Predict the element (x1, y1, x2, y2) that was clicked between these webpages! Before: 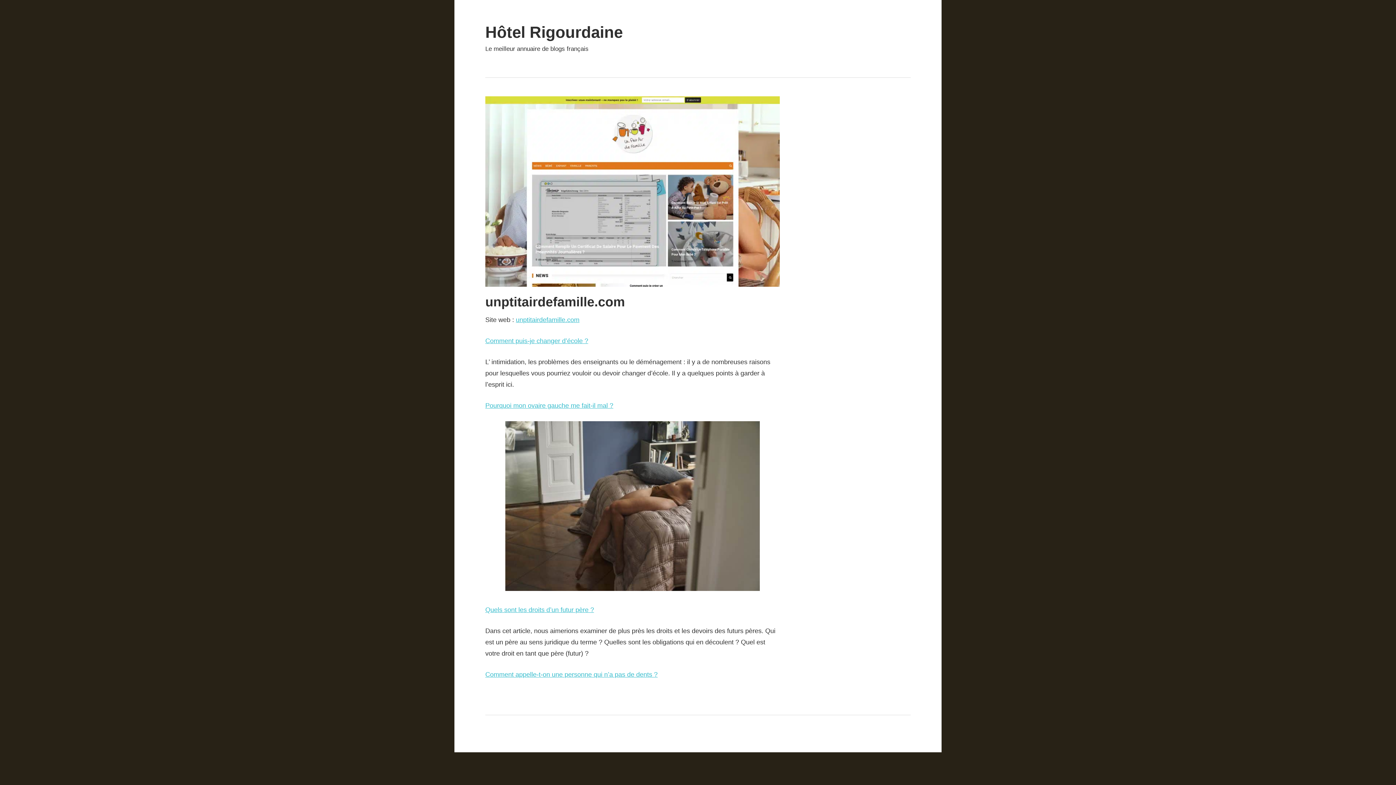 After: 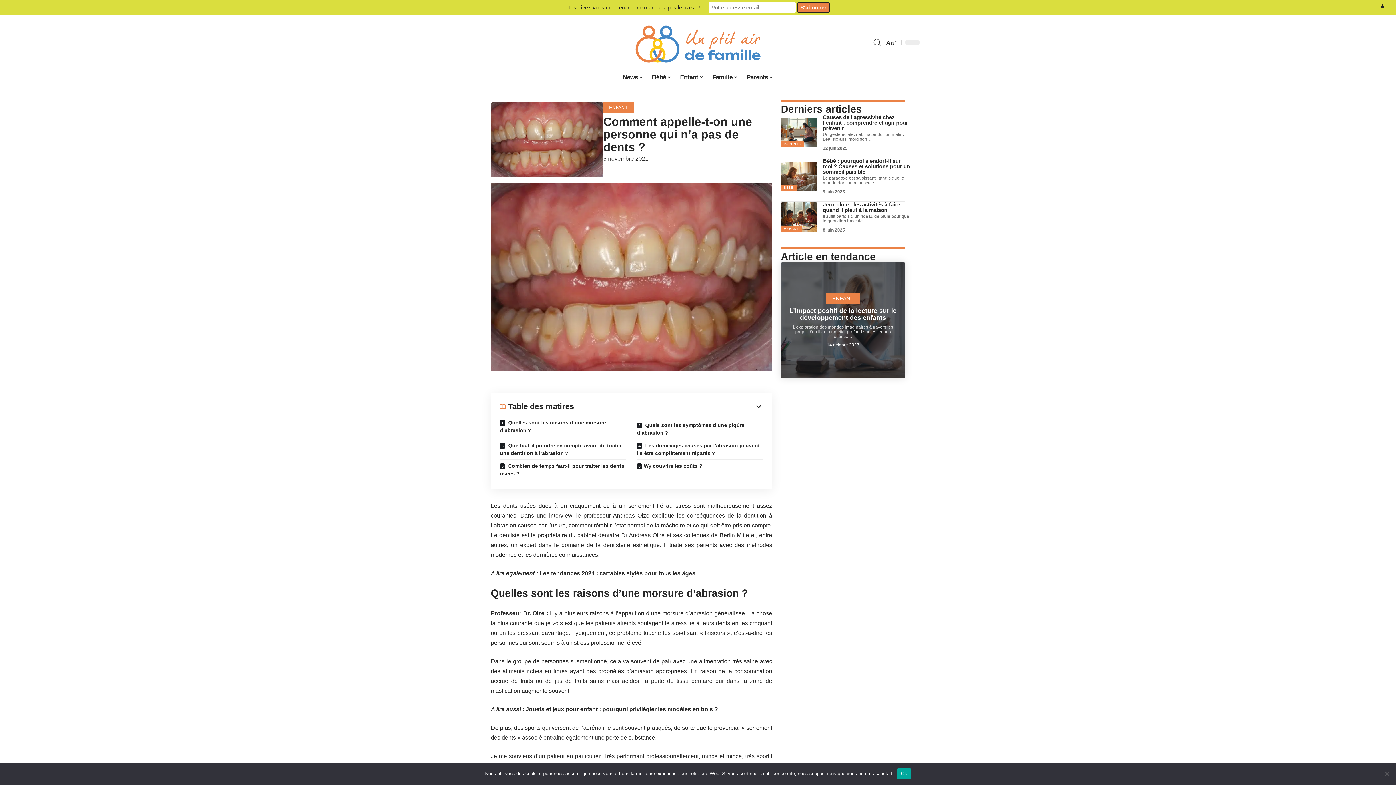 Action: bbox: (485, 671, 657, 678) label: Comment appelle-t-on une personne qui n’a pas de dents ?